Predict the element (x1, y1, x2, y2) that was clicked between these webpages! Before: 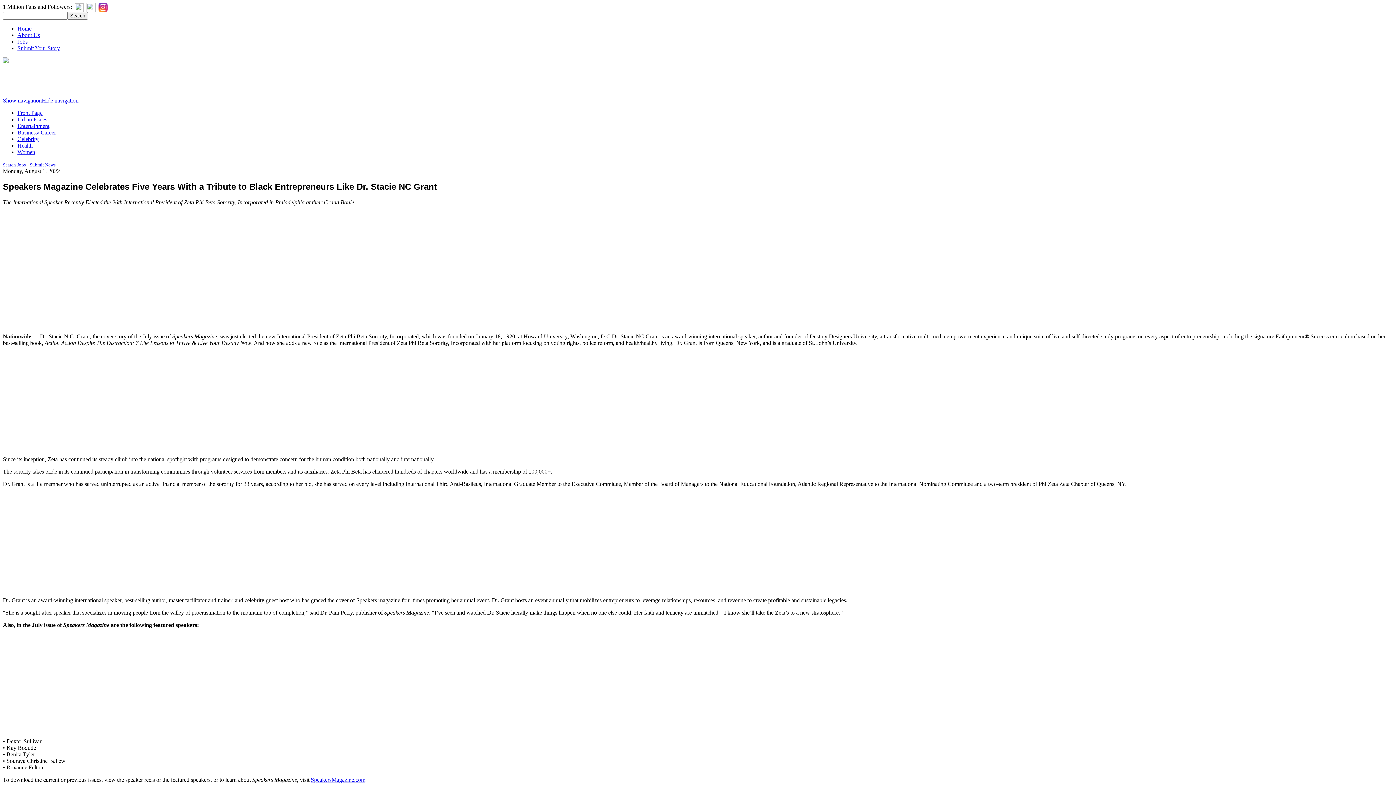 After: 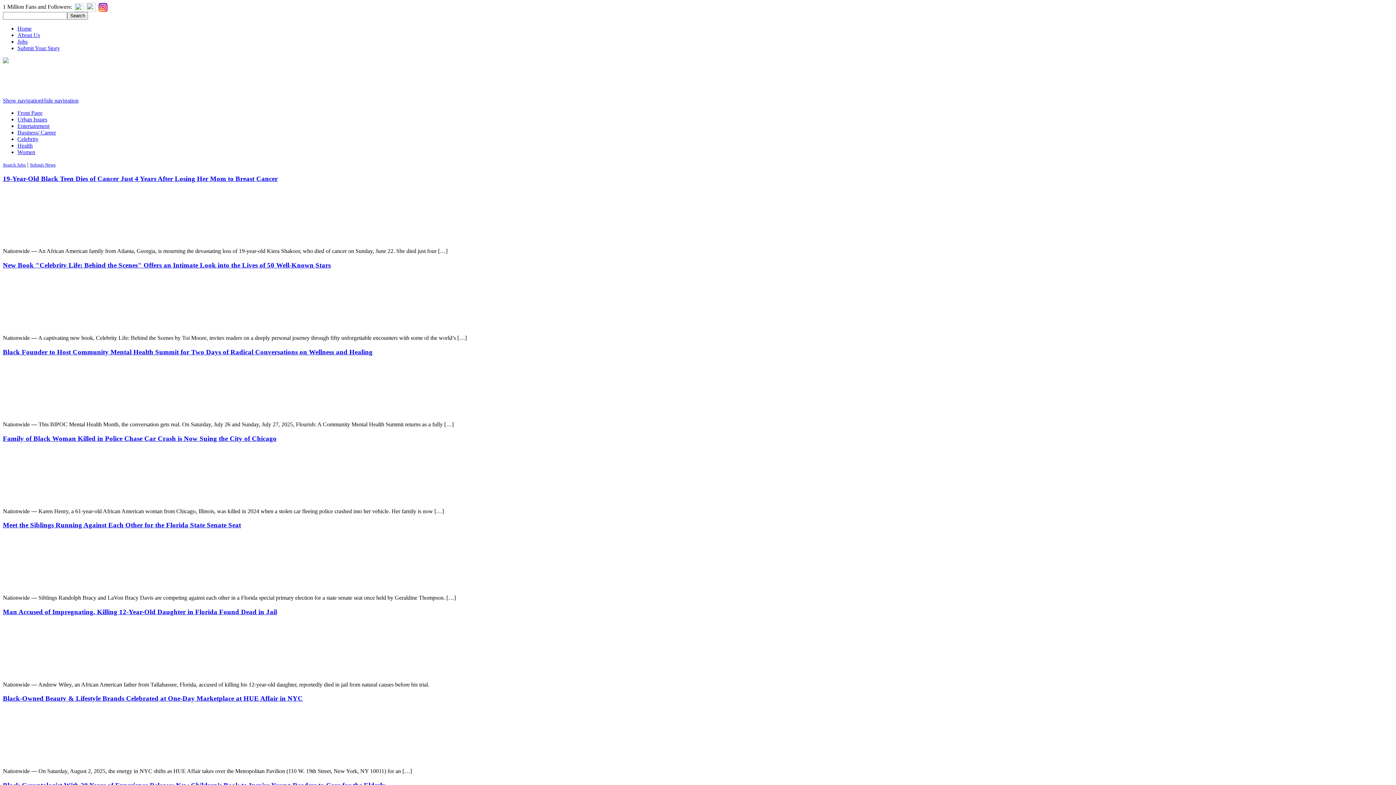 Action: label: Front Page bbox: (17, 109, 42, 116)